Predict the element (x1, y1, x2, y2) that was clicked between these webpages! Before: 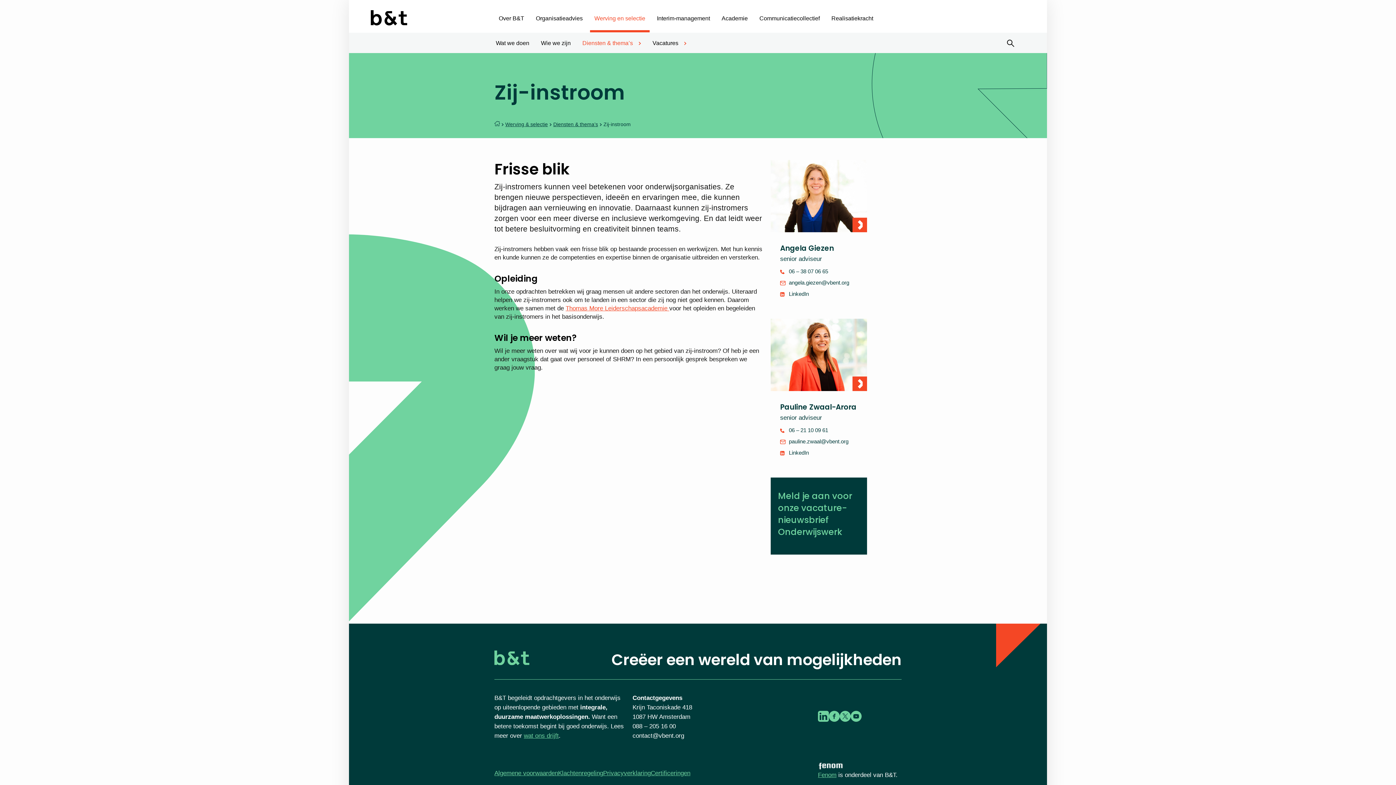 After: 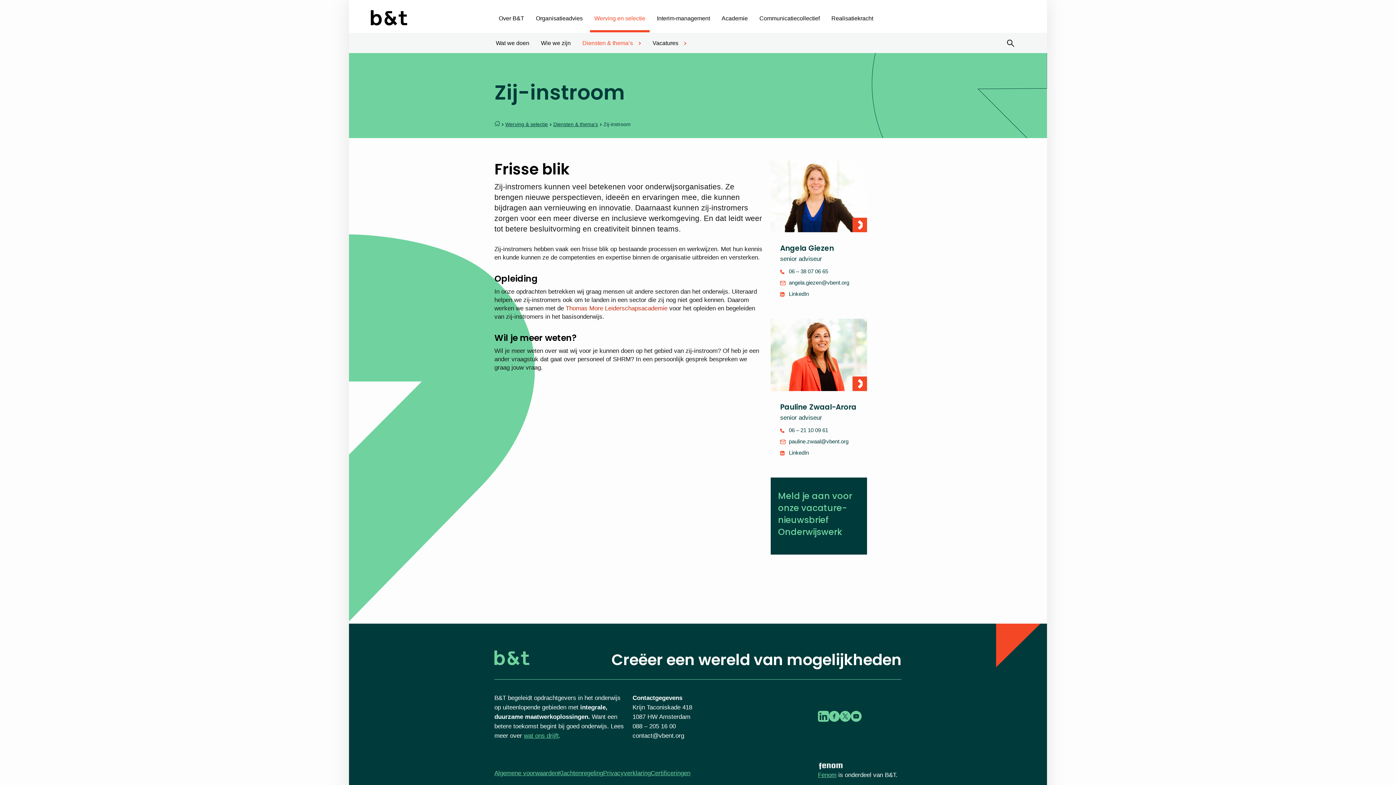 Action: bbox: (565, 305, 669, 312) label: Thomas More Leiderschapsacademie 